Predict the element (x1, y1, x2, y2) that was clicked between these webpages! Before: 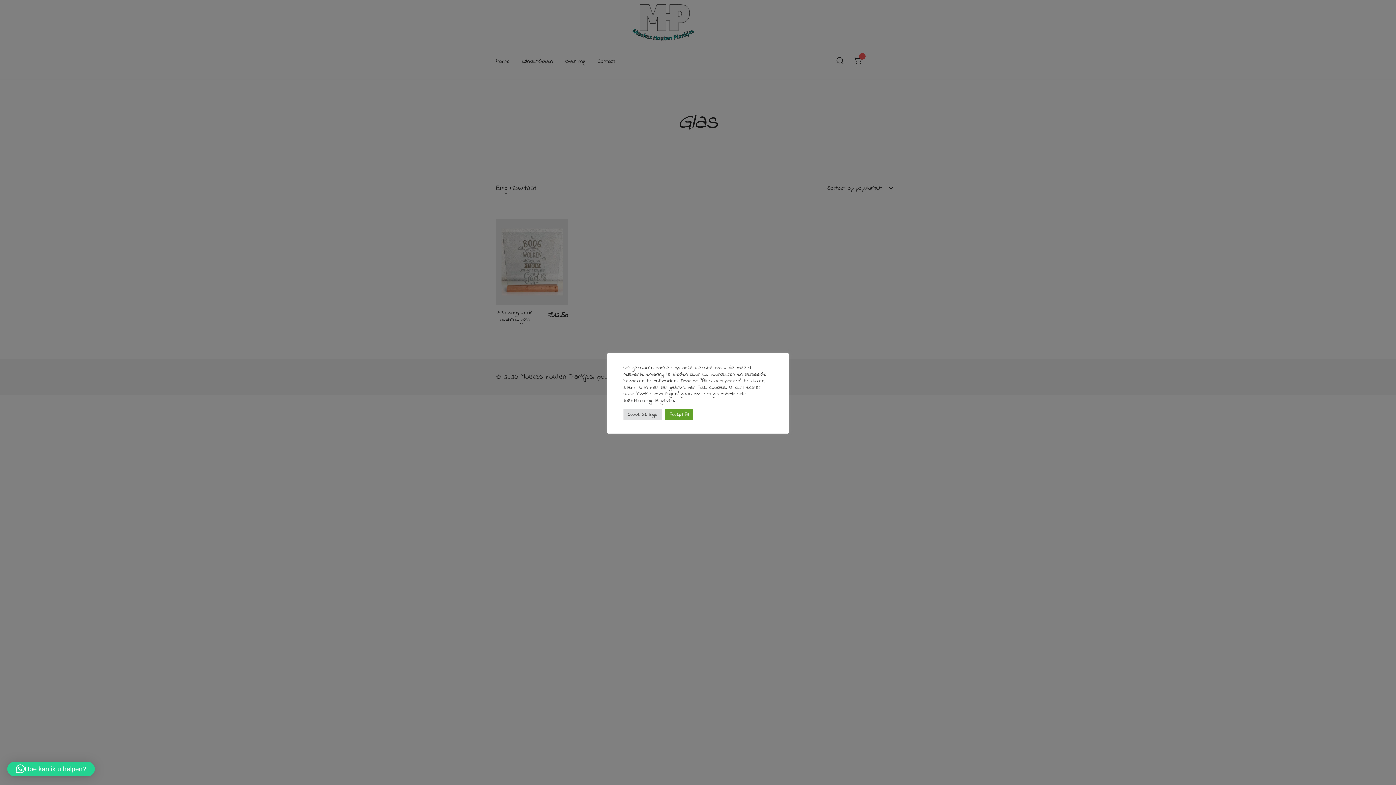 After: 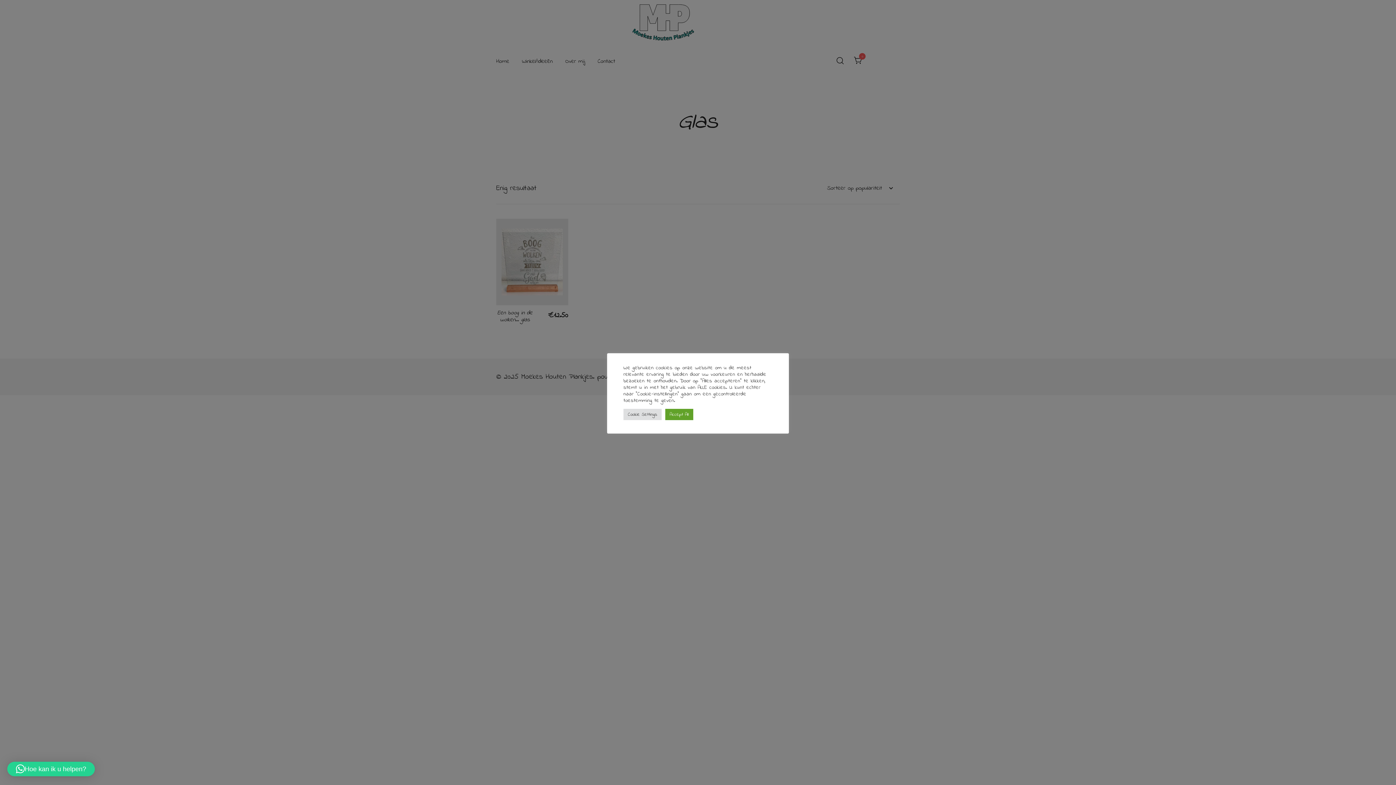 Action: label: Hoe kan ik u helpen? bbox: (7, 762, 94, 776)